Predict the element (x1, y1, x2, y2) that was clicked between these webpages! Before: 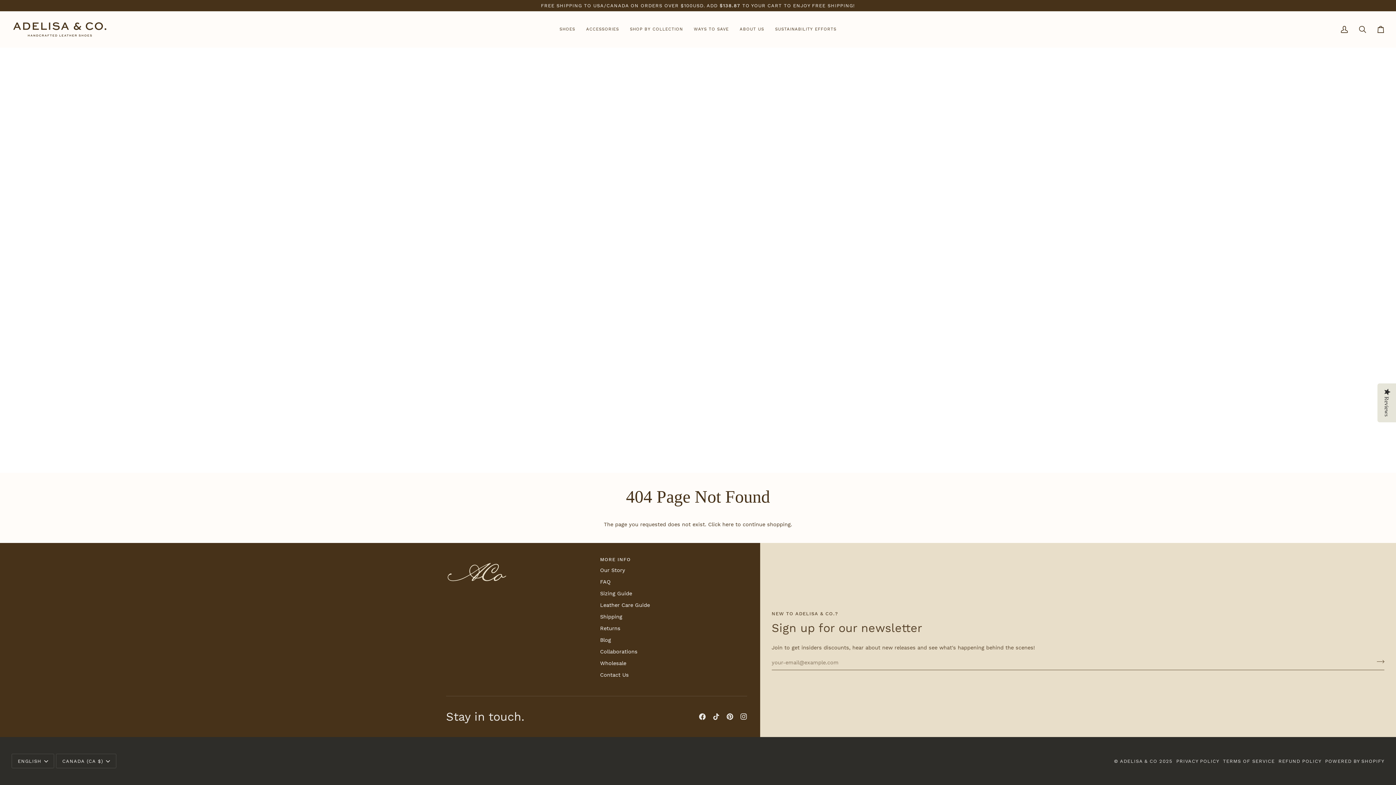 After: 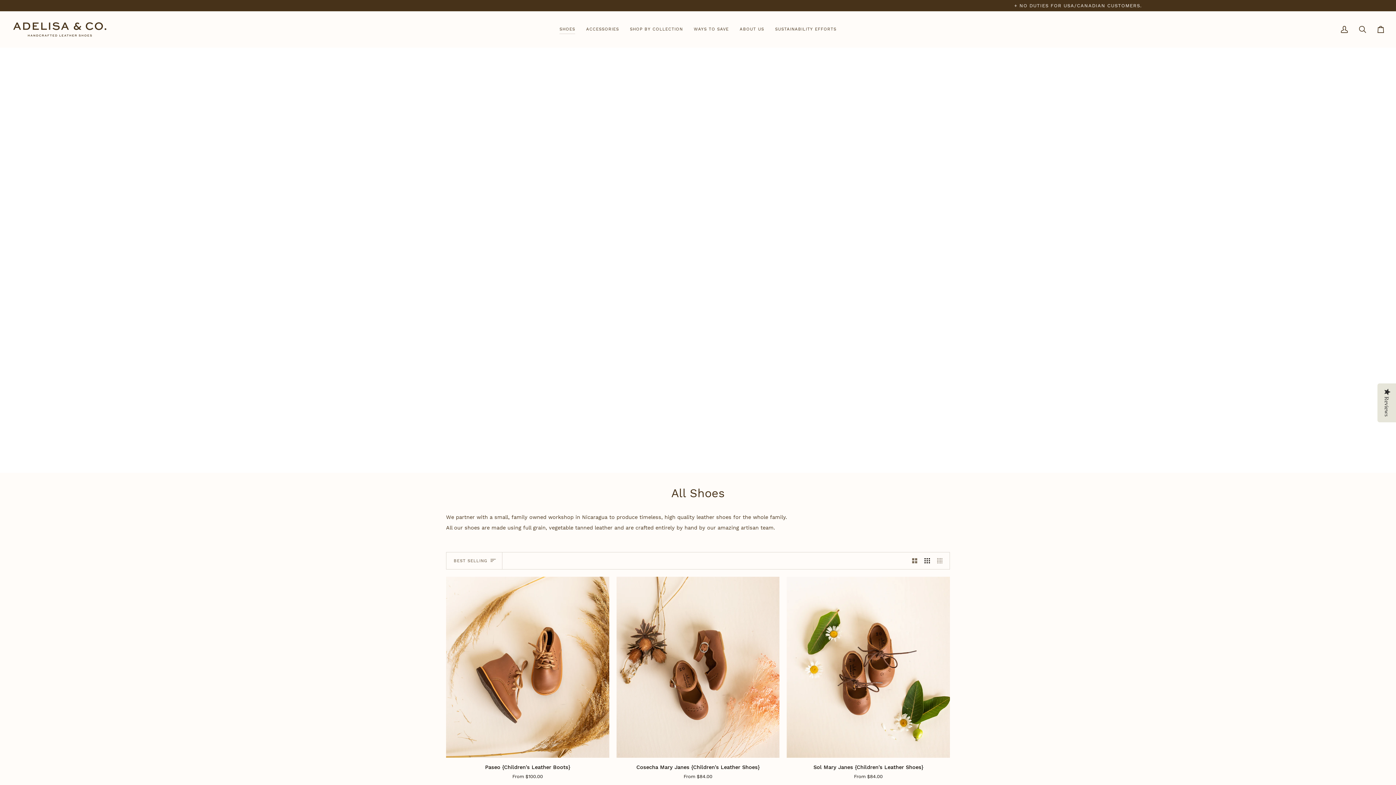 Action: label: SHOES bbox: (554, 11, 580, 47)